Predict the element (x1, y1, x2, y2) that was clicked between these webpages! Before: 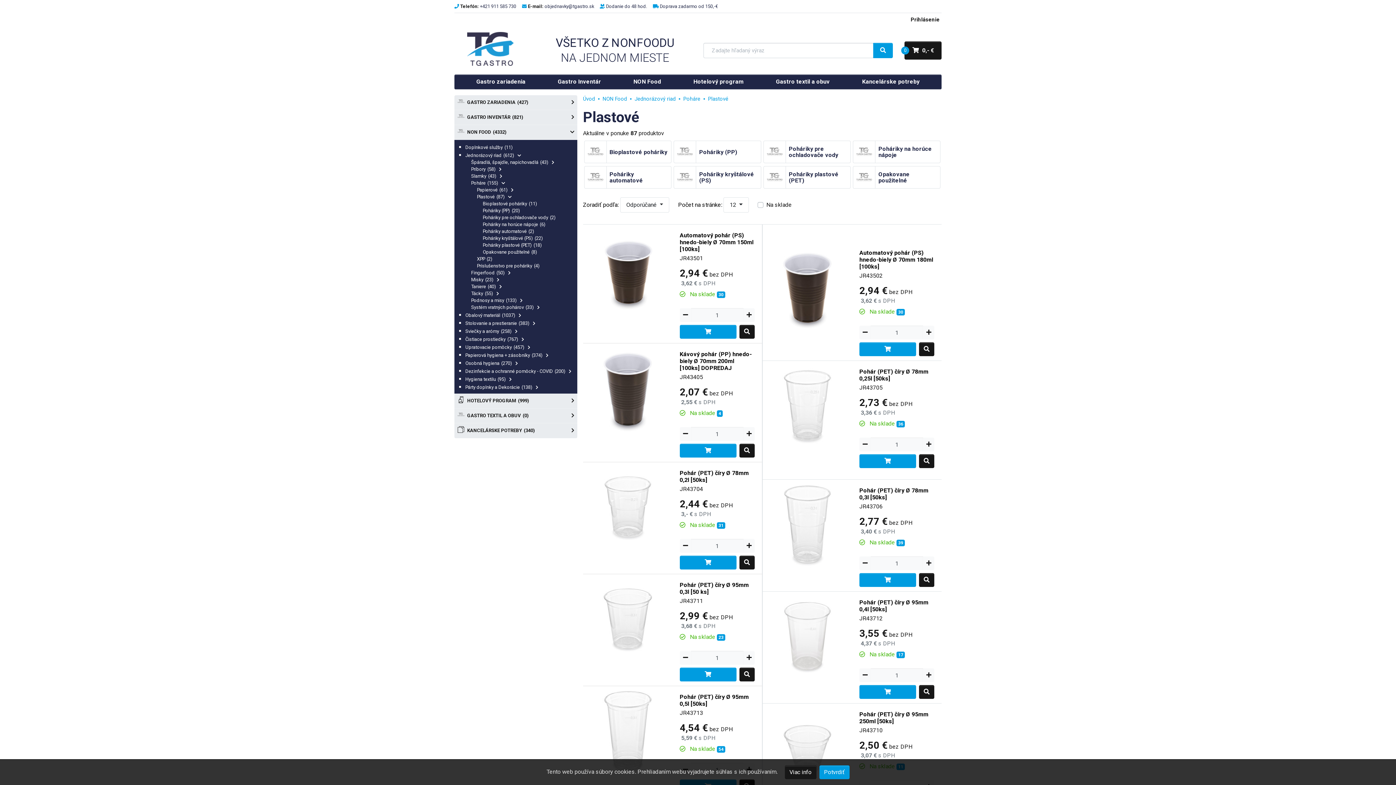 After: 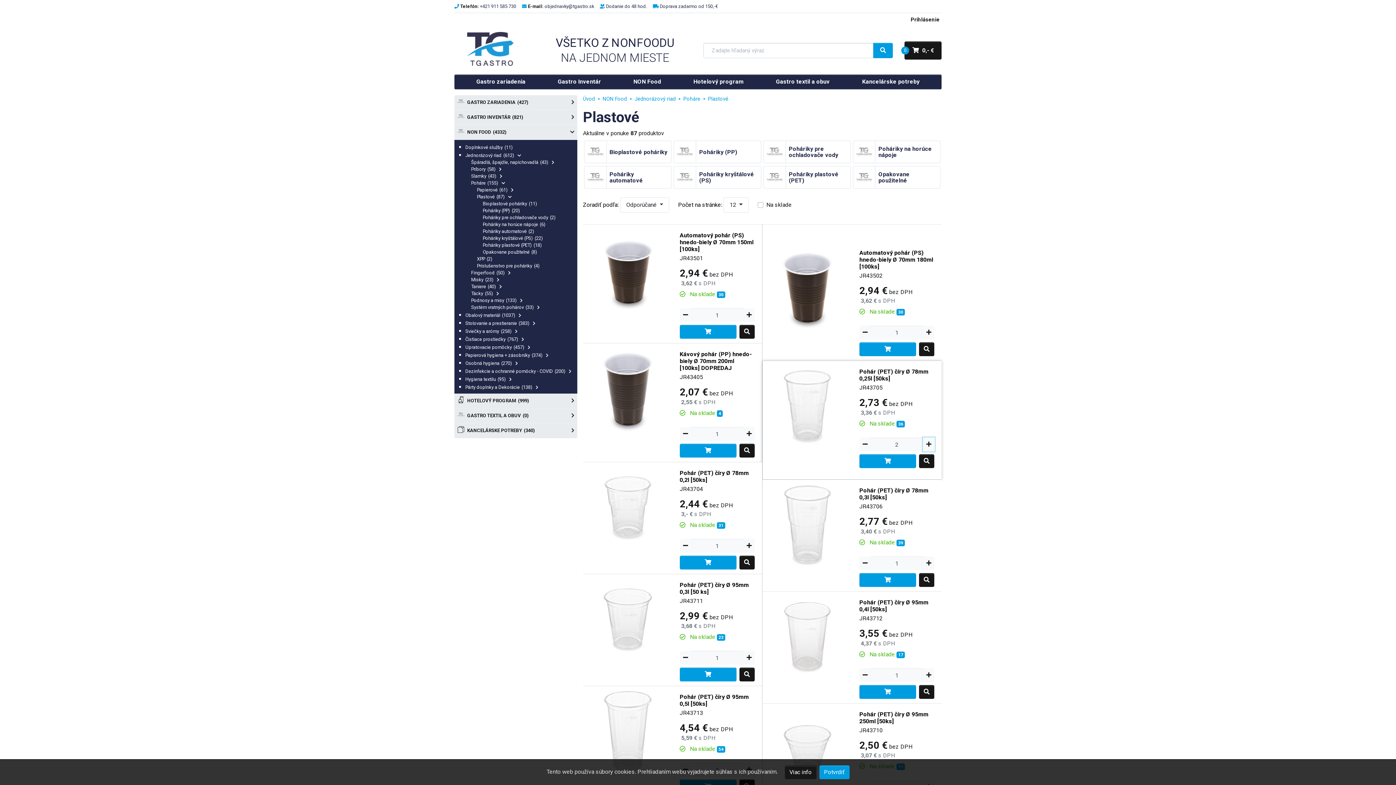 Action: bbox: (923, 437, 934, 451)